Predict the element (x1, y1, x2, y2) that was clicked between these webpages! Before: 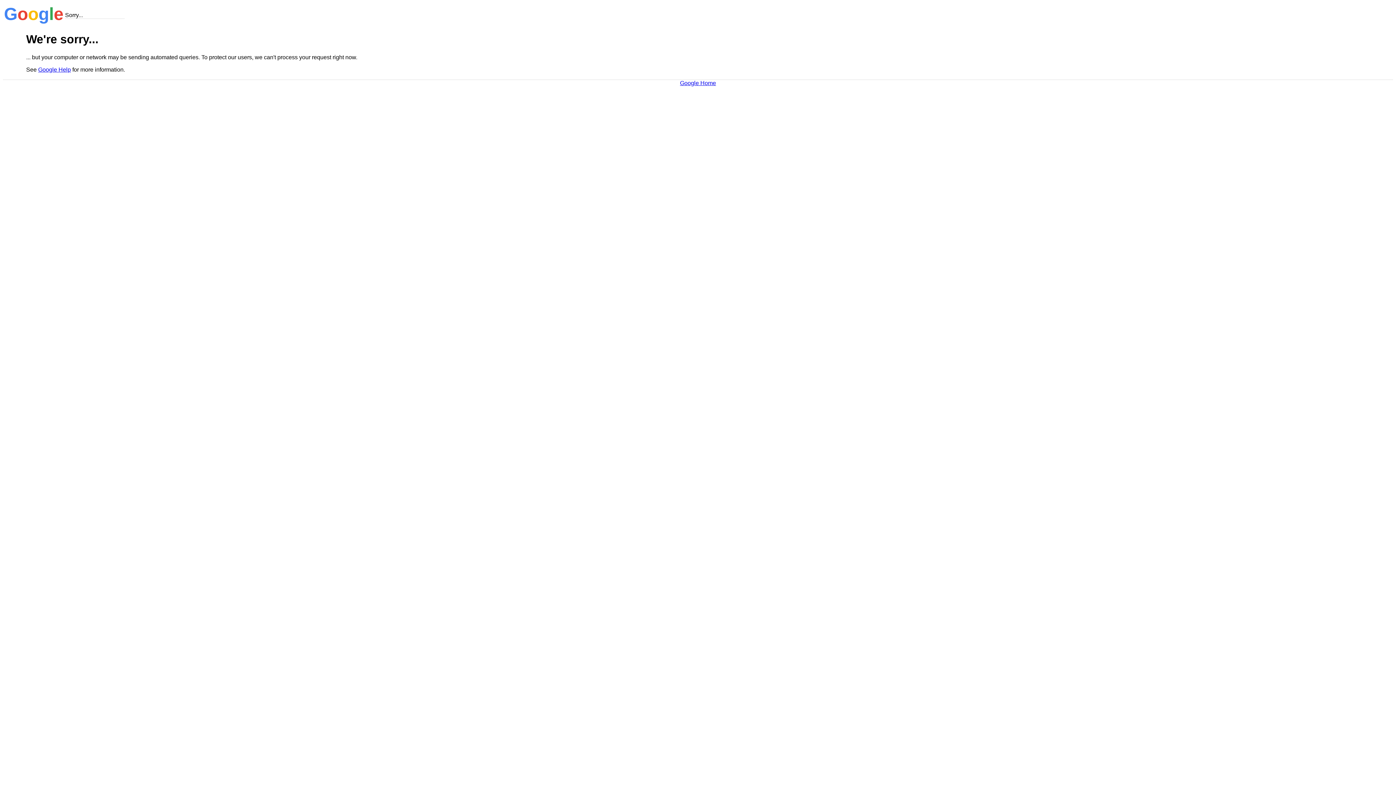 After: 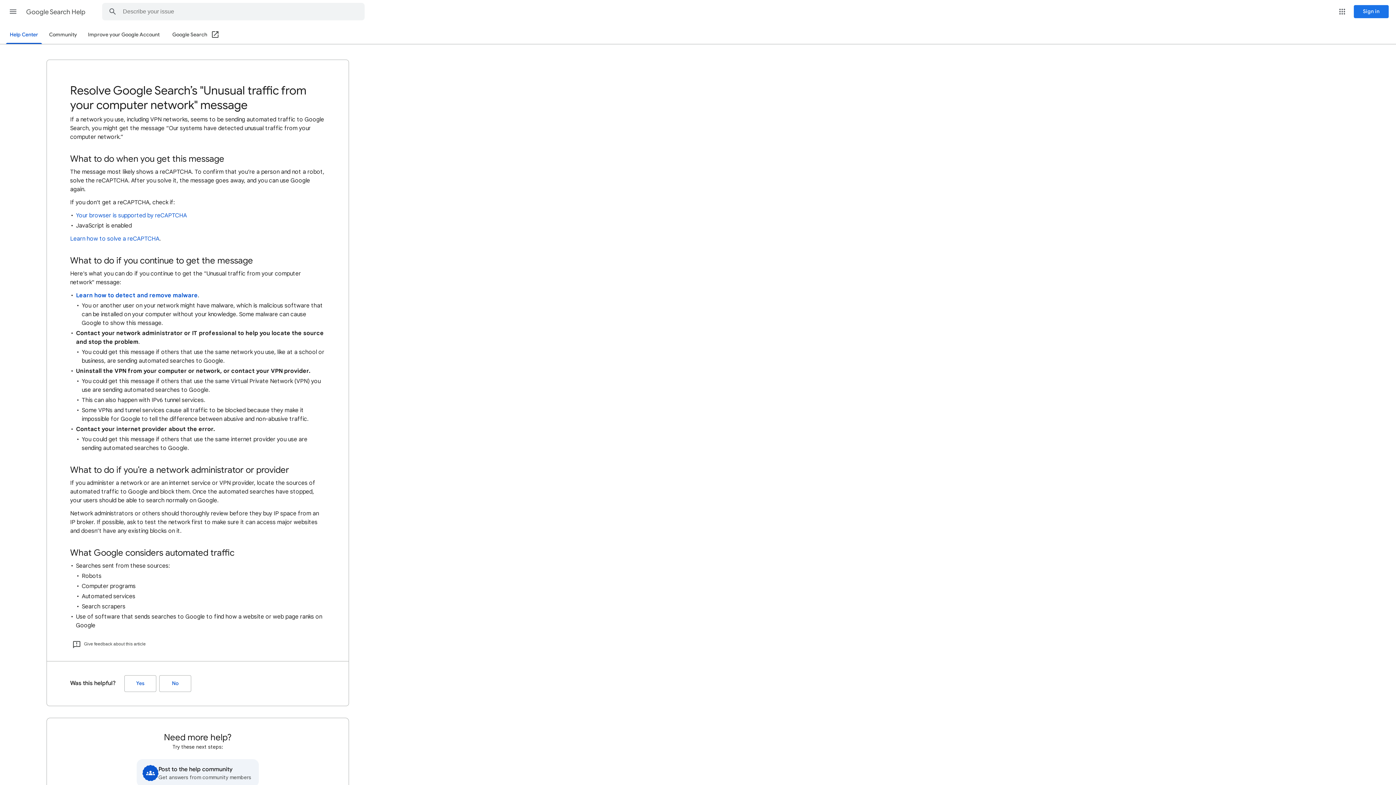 Action: bbox: (38, 66, 70, 72) label: Google Help